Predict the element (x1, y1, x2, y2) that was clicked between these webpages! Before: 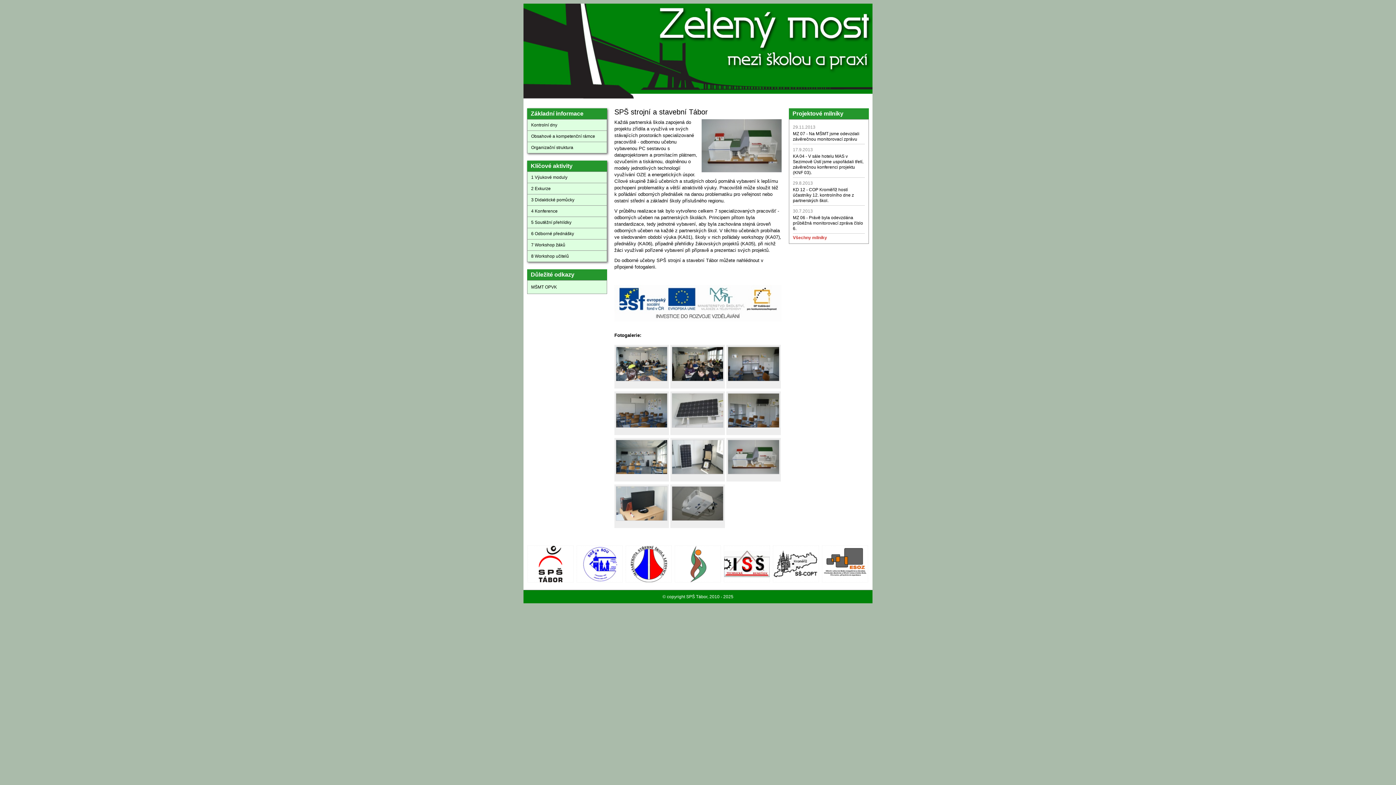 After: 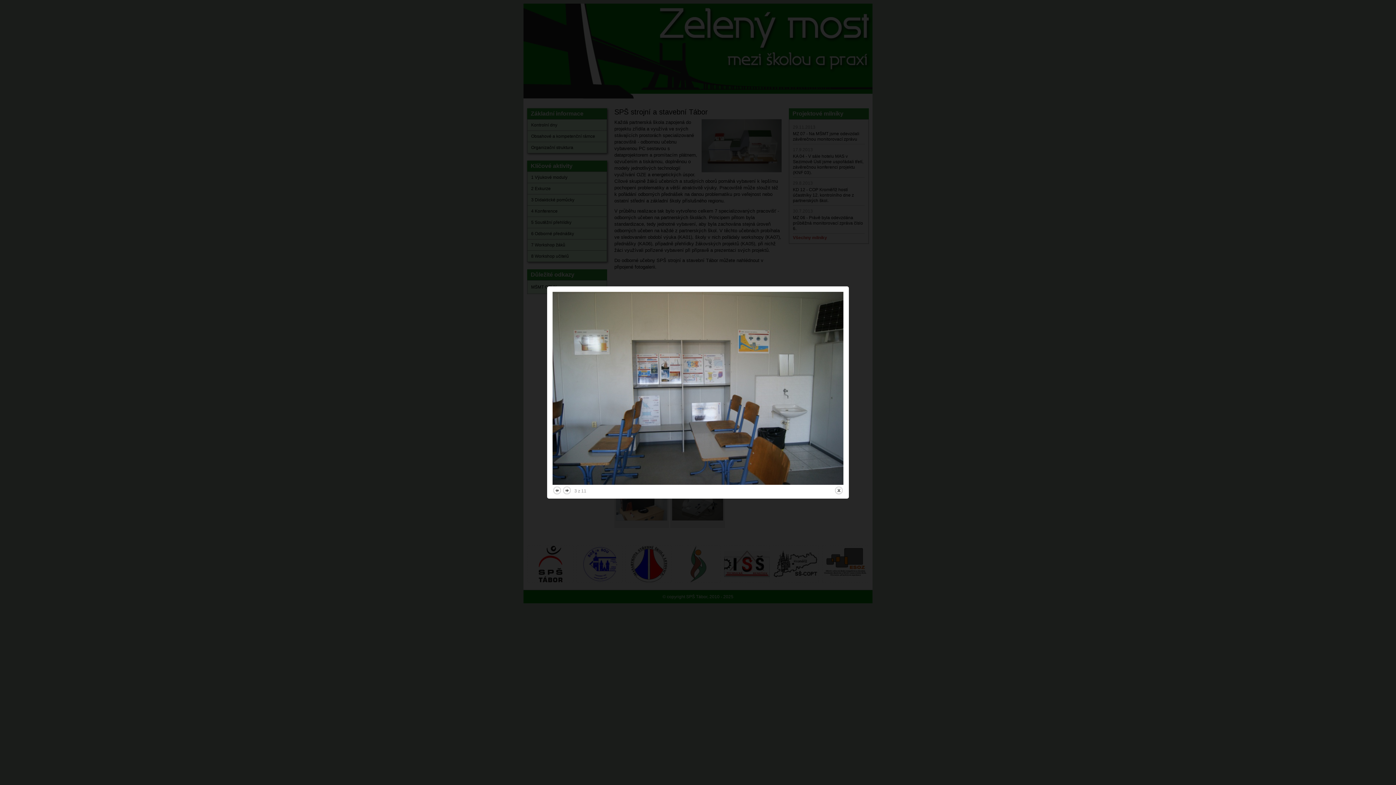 Action: bbox: (728, 377, 779, 382)